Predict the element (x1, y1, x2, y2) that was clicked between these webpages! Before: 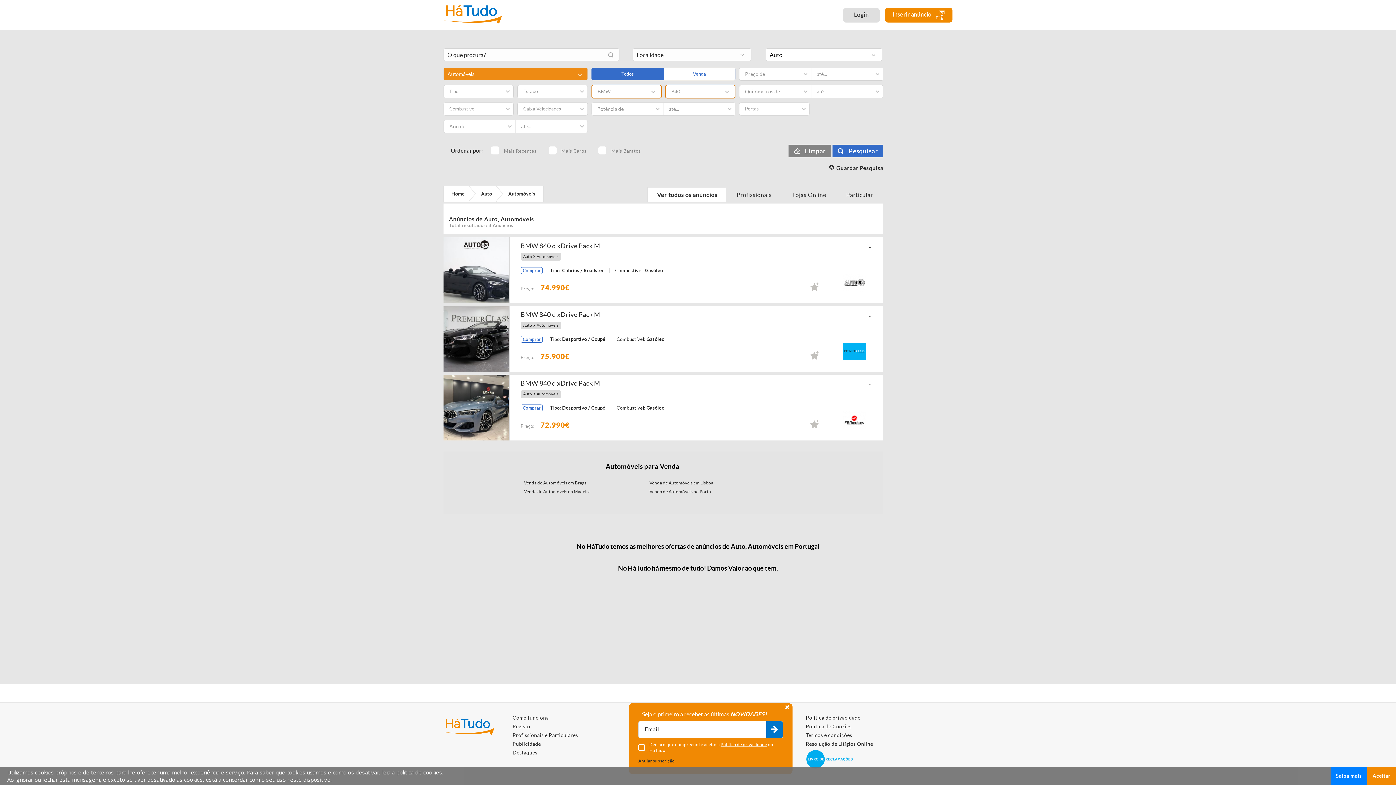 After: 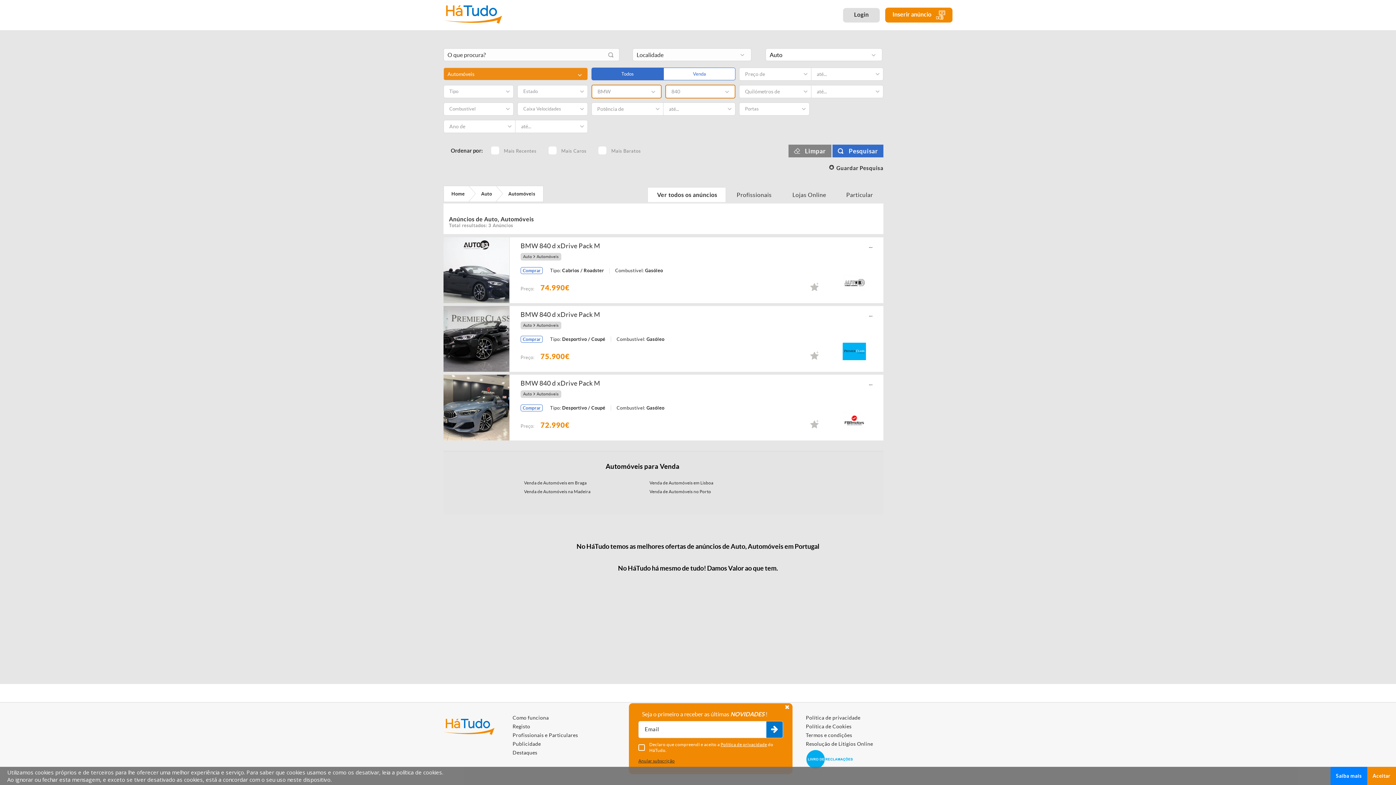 Action: bbox: (806, 748, 853, 770)